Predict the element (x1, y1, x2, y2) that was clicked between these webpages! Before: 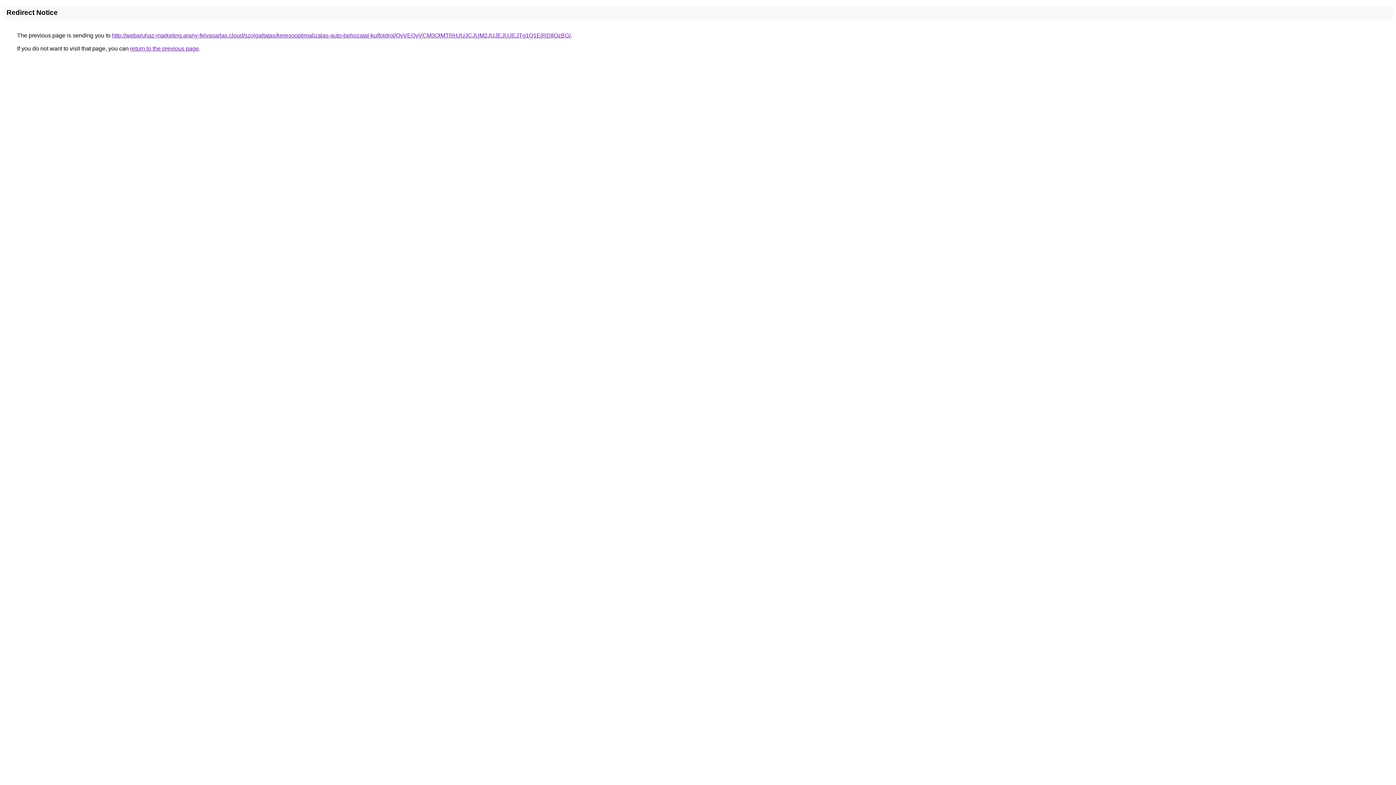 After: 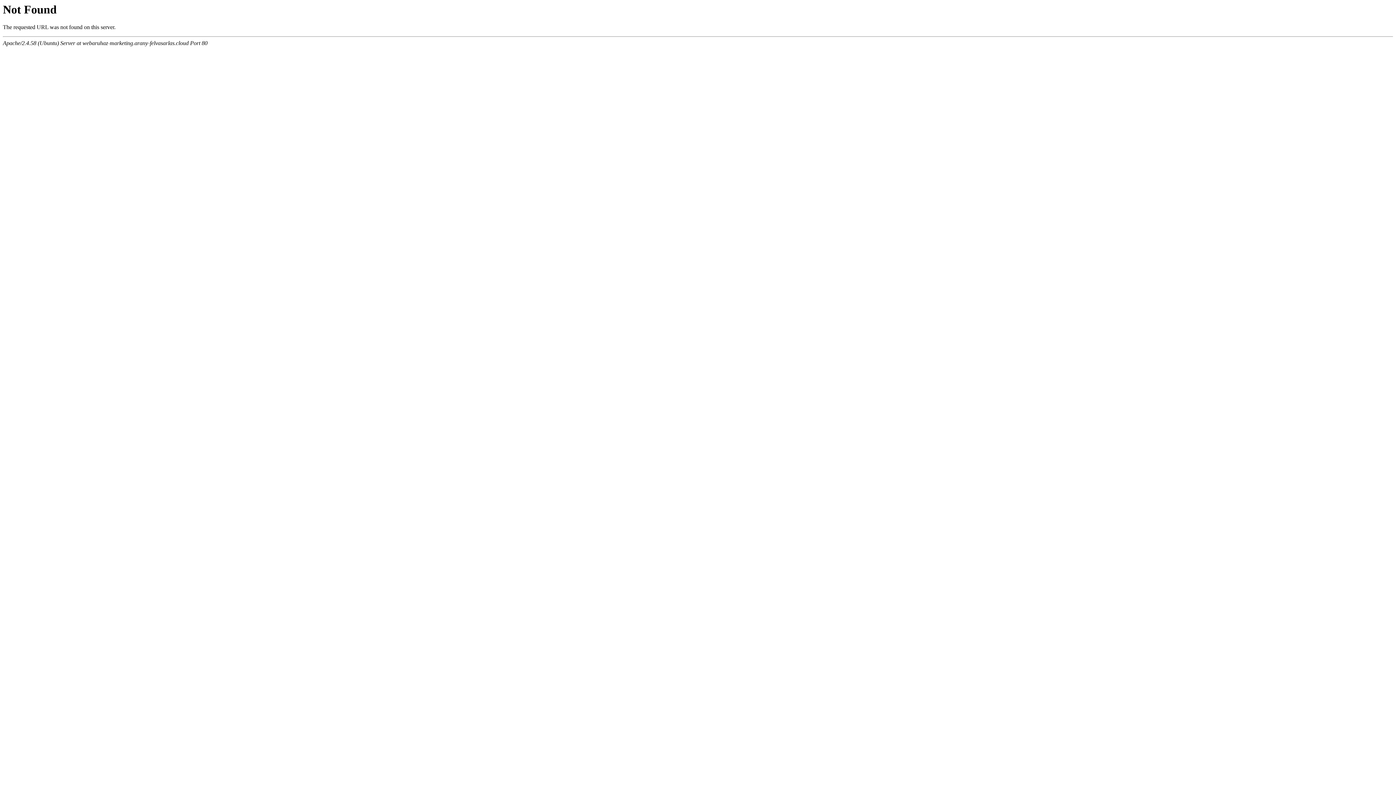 Action: bbox: (112, 32, 570, 38) label: http://webaruhaz-marketing.arany-felvasarlas.cloud/szolgaltatas/keresooptimalizalas-auto-behozatal-kulfoldrol/QyVEQyVCM3QlMTRHJUJCJUM2JUJEJUJEJTg1Q1ElRDIlQzBG/